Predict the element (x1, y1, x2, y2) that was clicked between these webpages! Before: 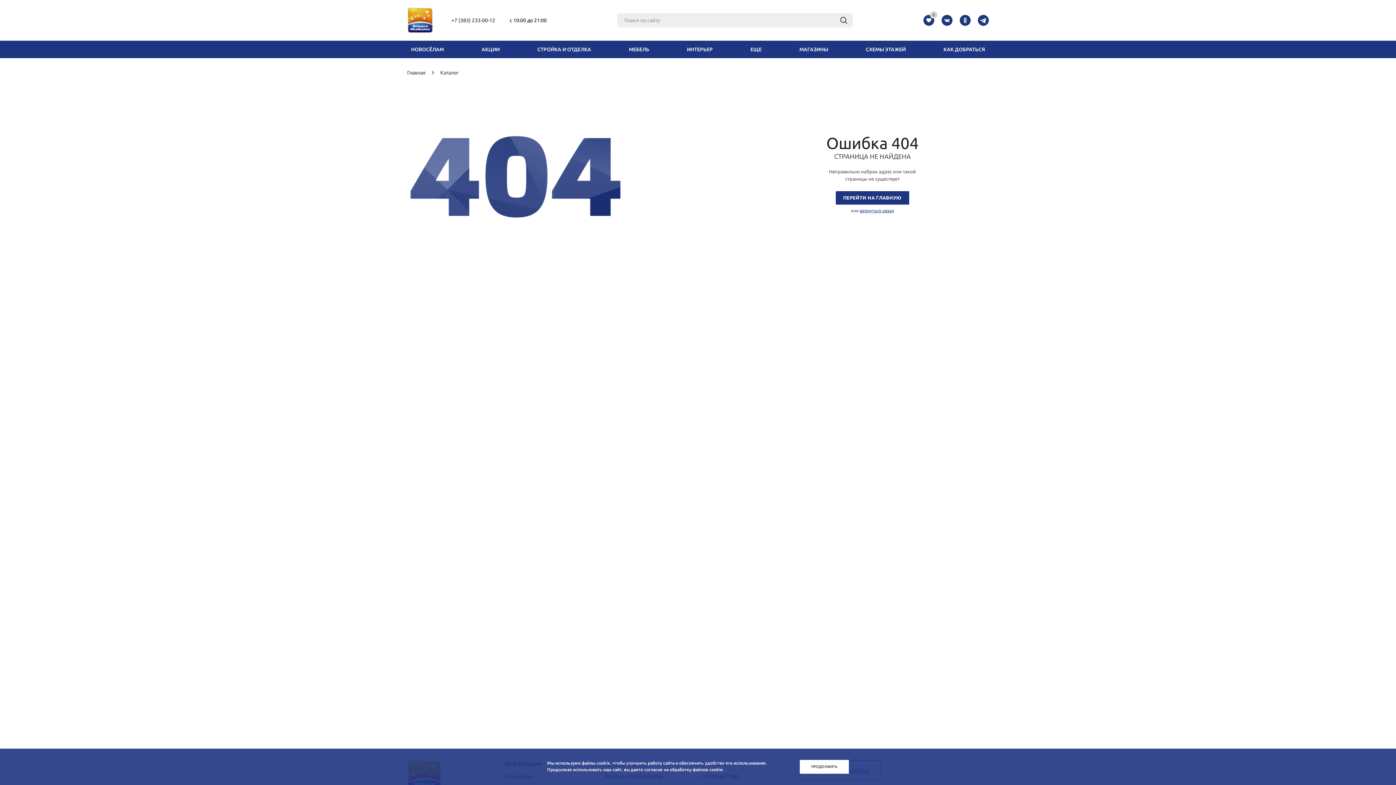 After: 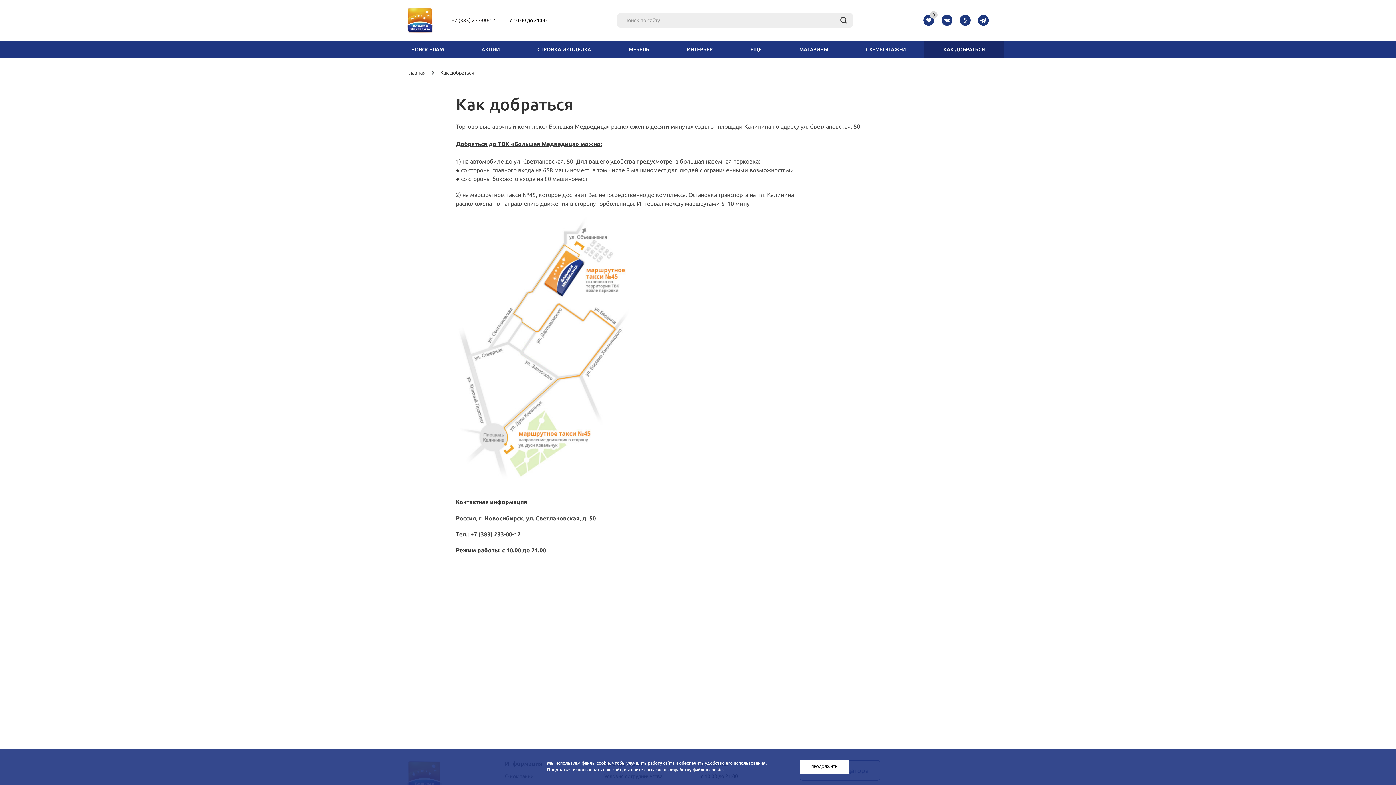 Action: bbox: (924, 40, 1004, 58) label: КАК ДОБРАТЬСЯ